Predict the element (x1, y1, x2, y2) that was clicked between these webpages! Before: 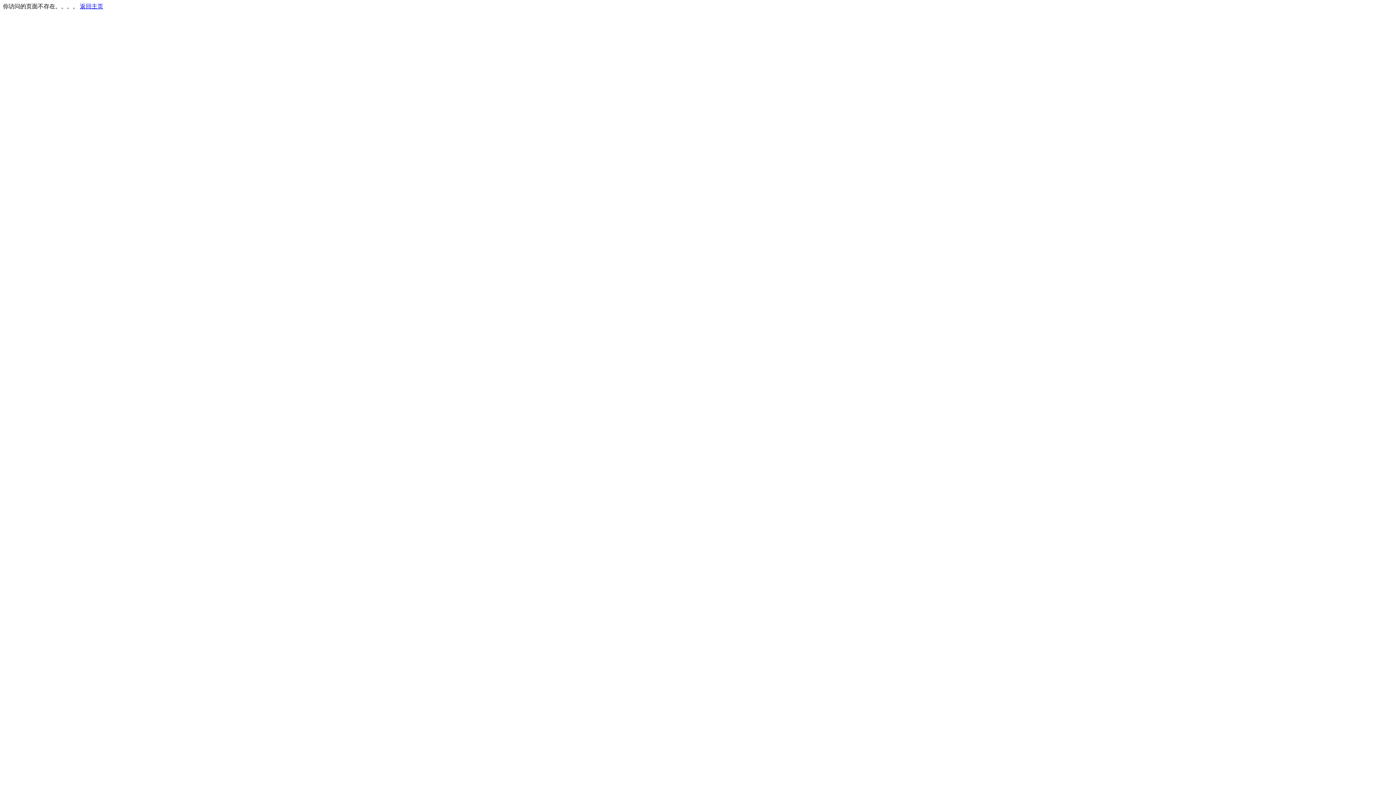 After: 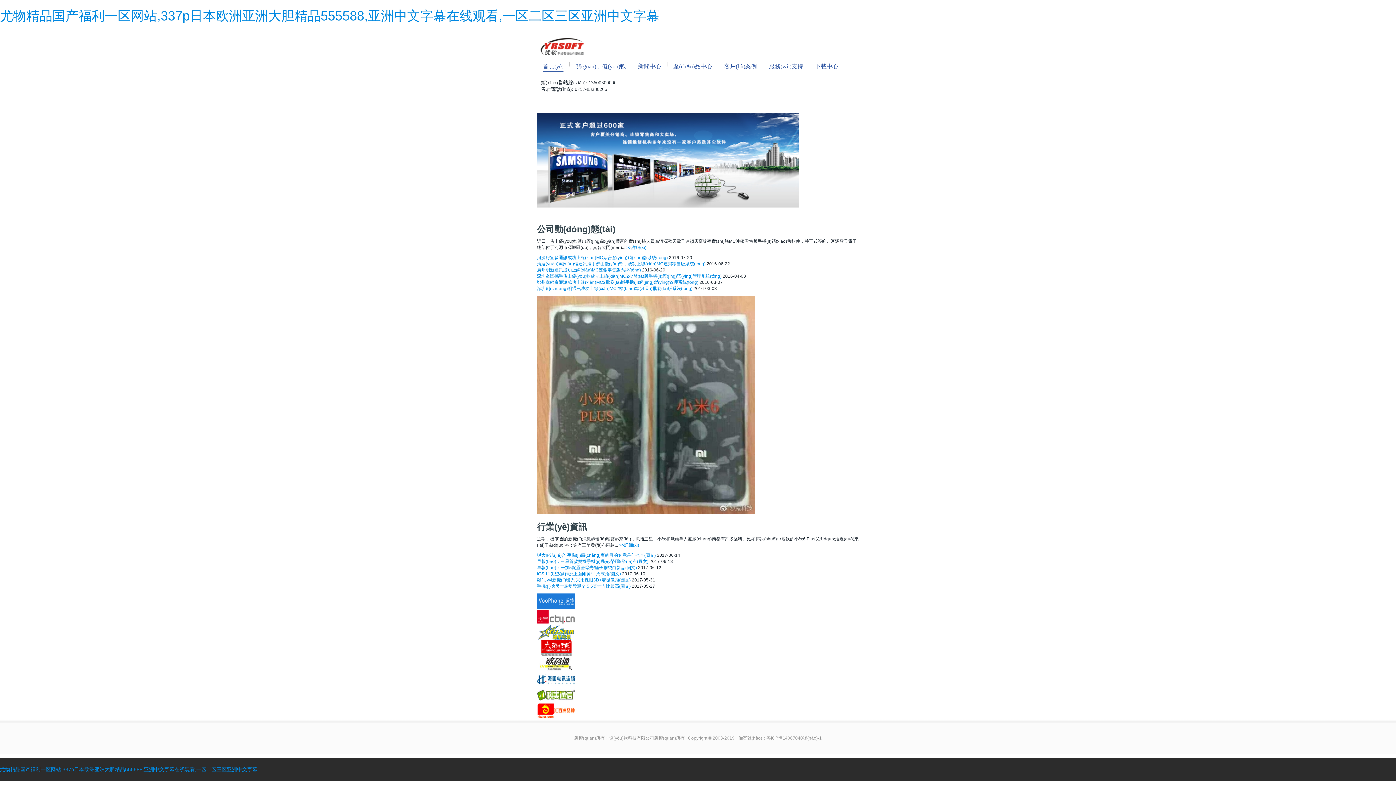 Action: label: 返回主页 bbox: (80, 3, 103, 9)